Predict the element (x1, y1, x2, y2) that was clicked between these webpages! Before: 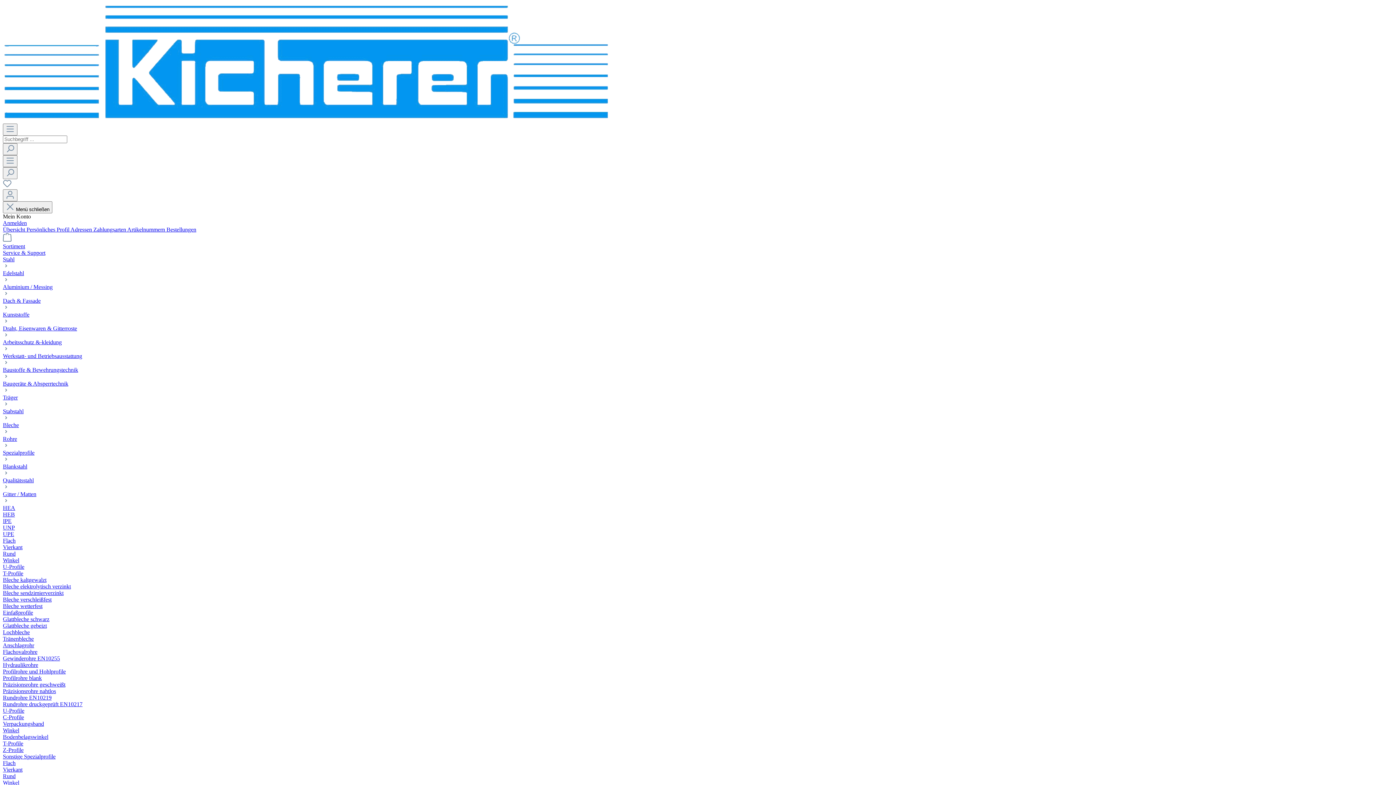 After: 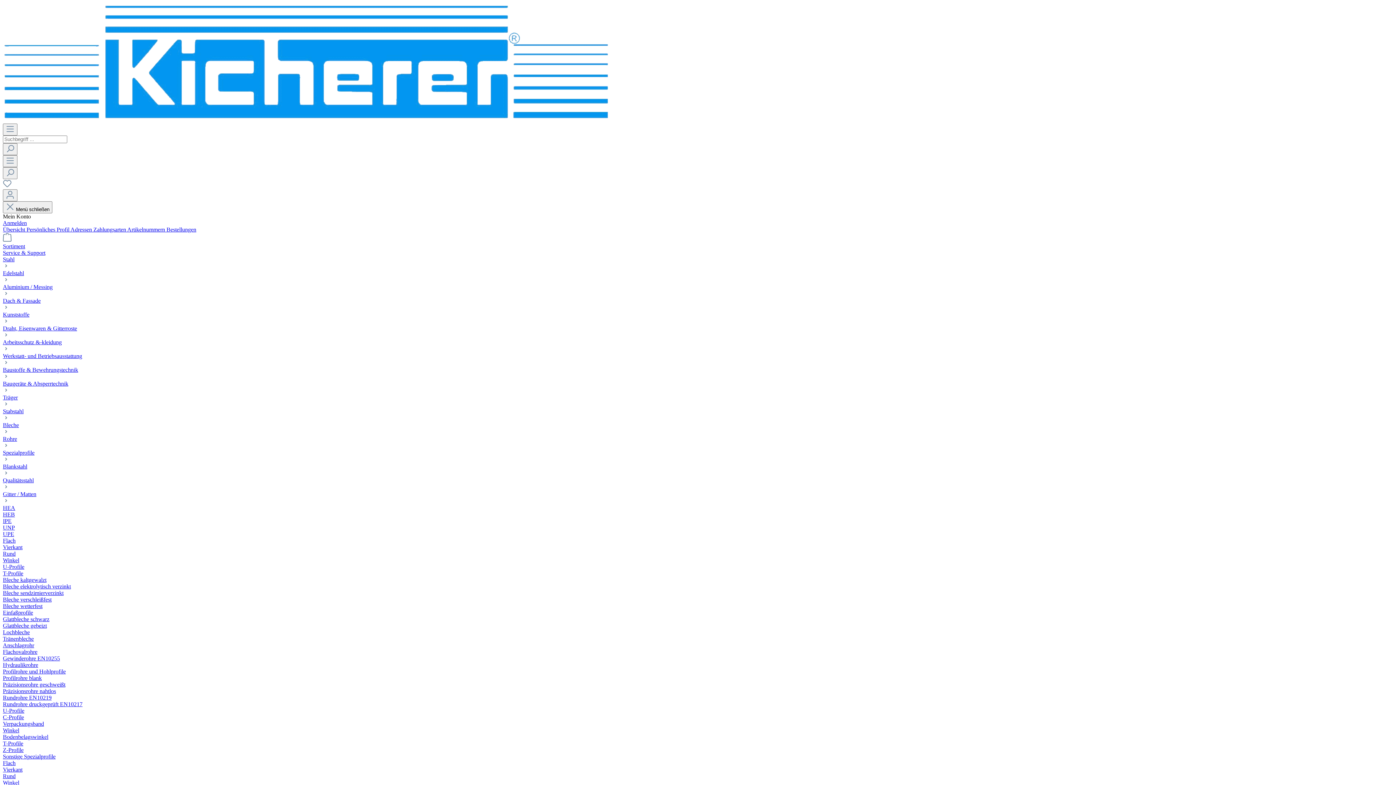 Action: bbox: (2, 353, 1393, 366) label: Werkstatt- und Betriebsausstattung